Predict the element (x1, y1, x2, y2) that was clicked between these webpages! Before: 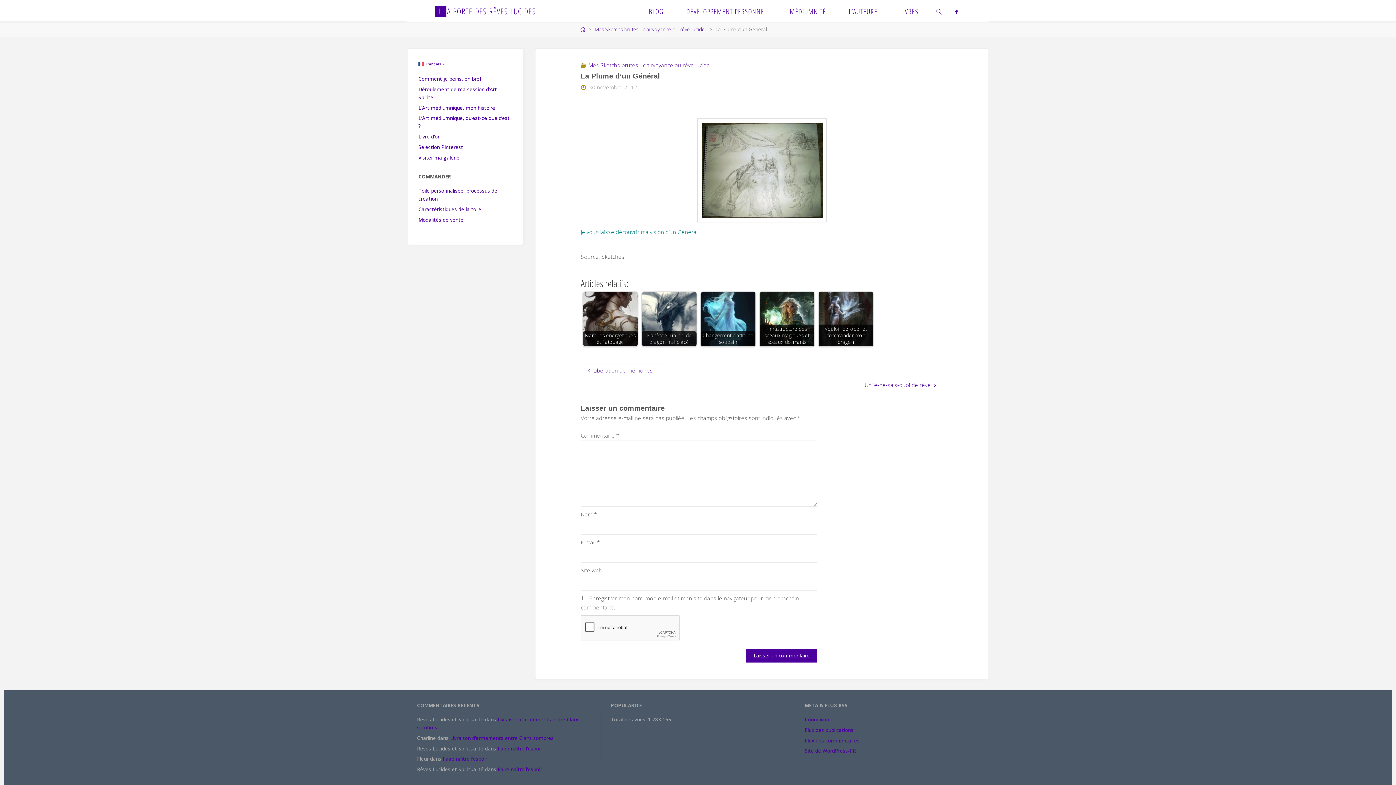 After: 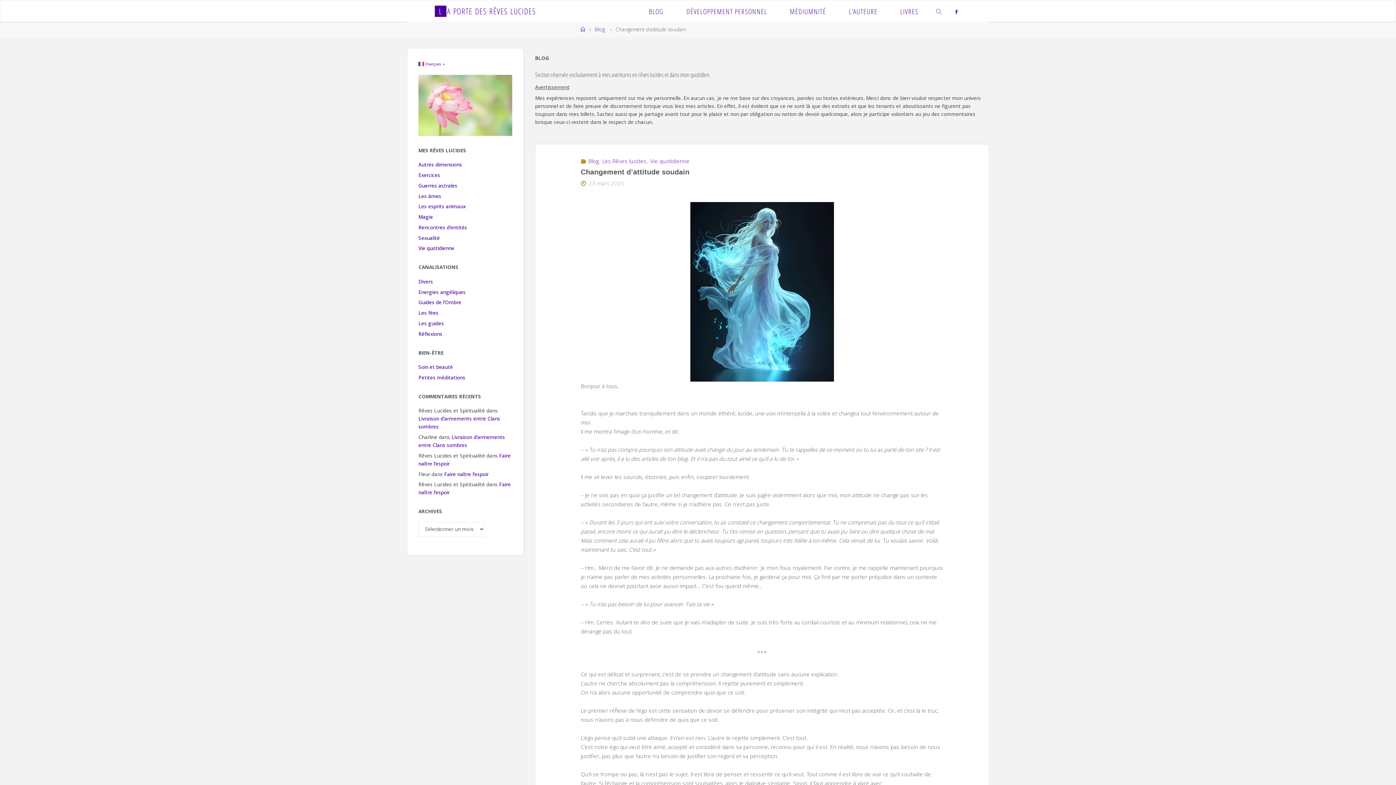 Action: label: Changement d’attitude soudain bbox: (700, 292, 755, 346)